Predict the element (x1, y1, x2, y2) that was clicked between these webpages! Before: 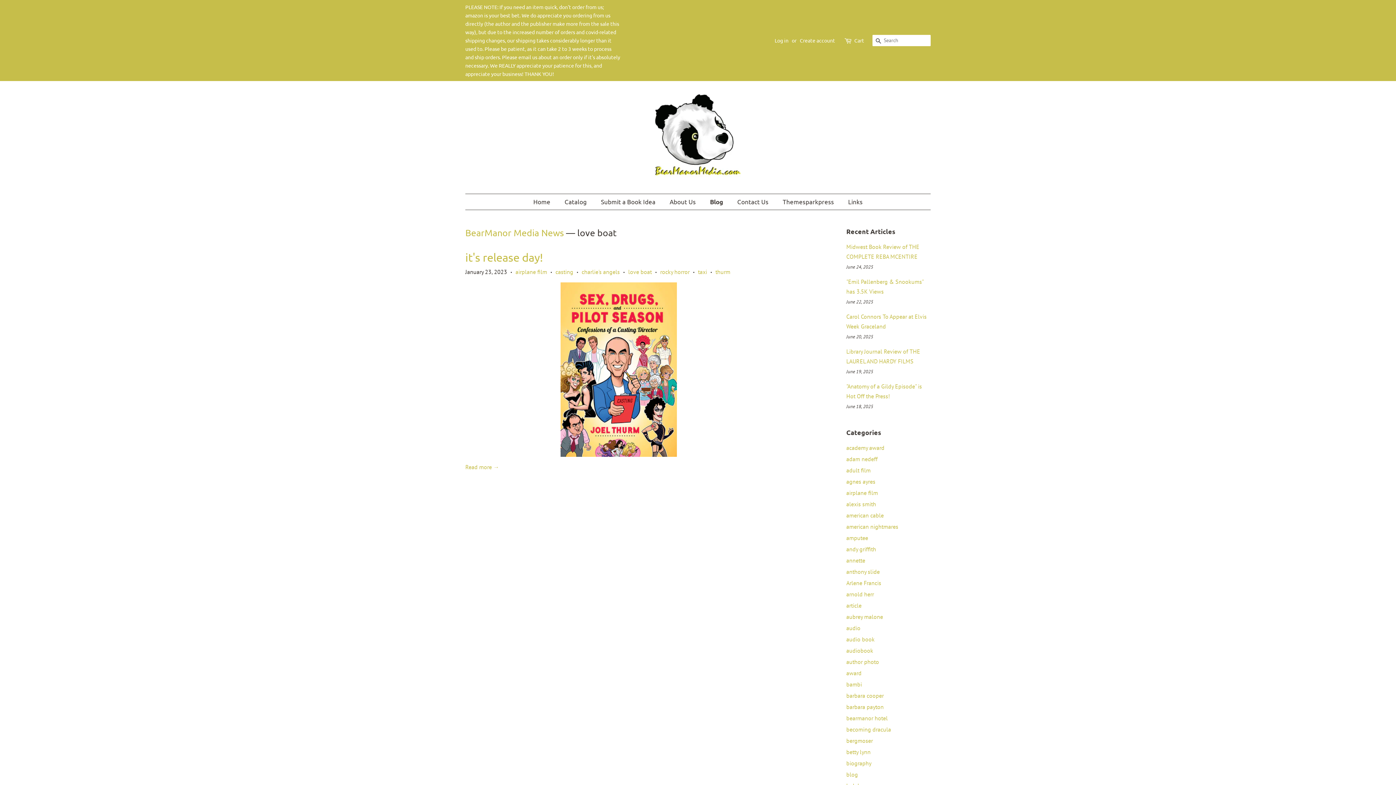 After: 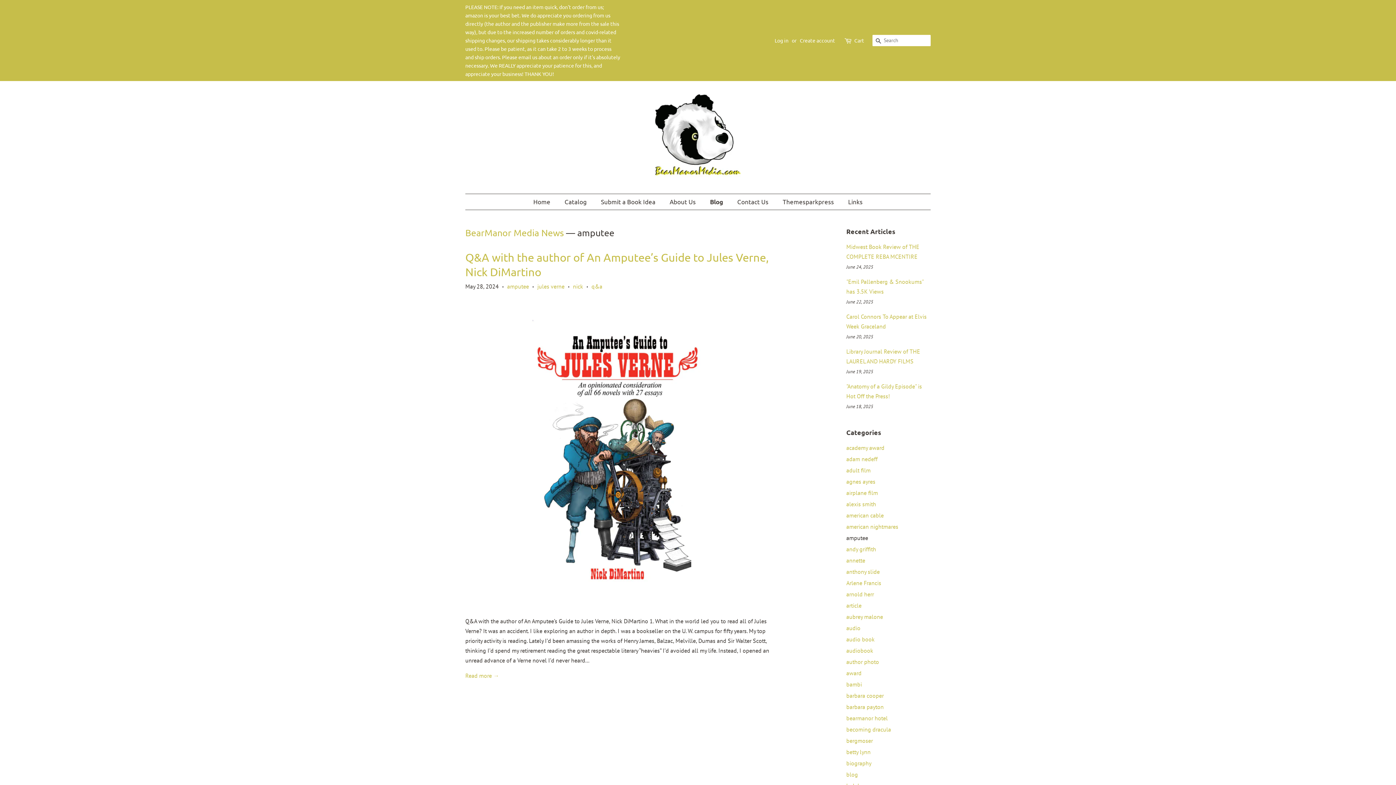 Action: label: amputee bbox: (846, 534, 868, 541)